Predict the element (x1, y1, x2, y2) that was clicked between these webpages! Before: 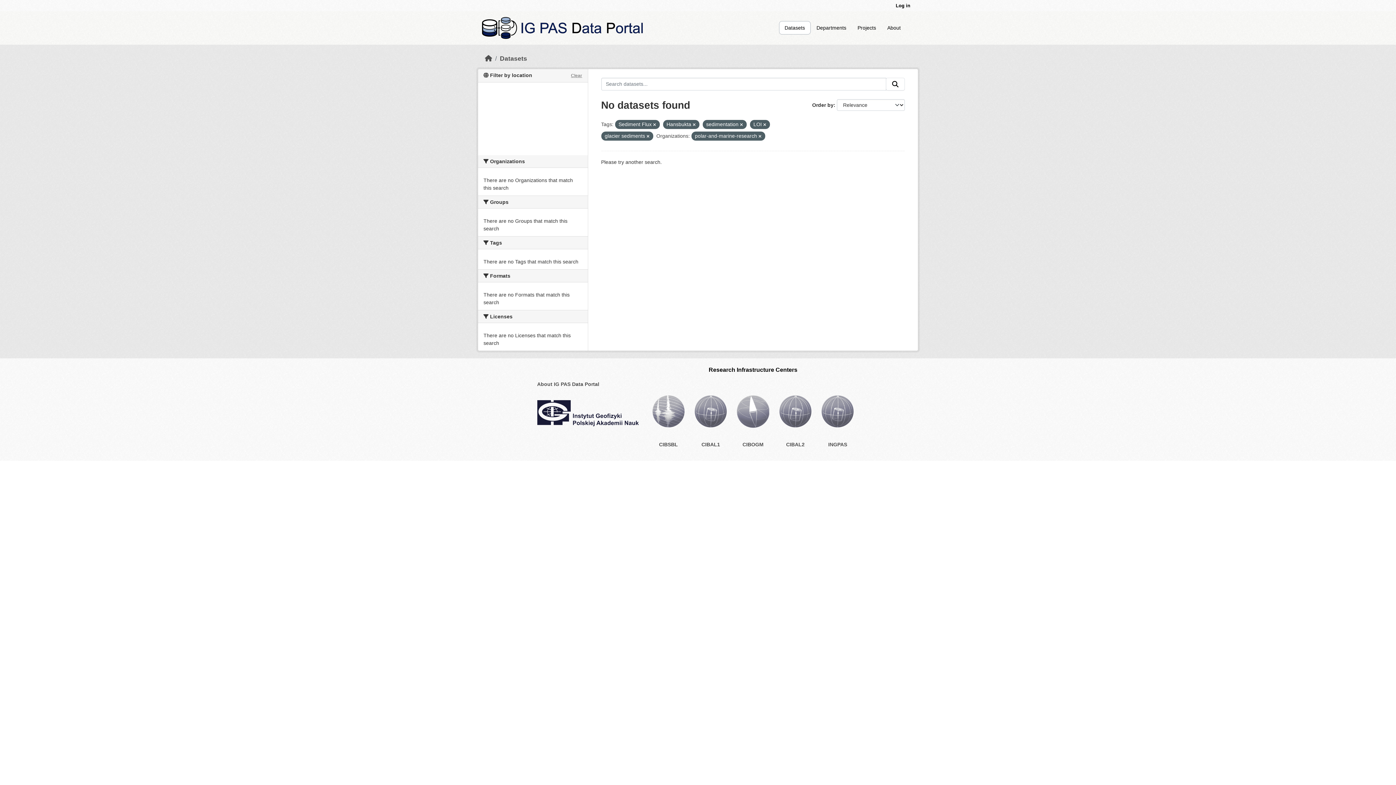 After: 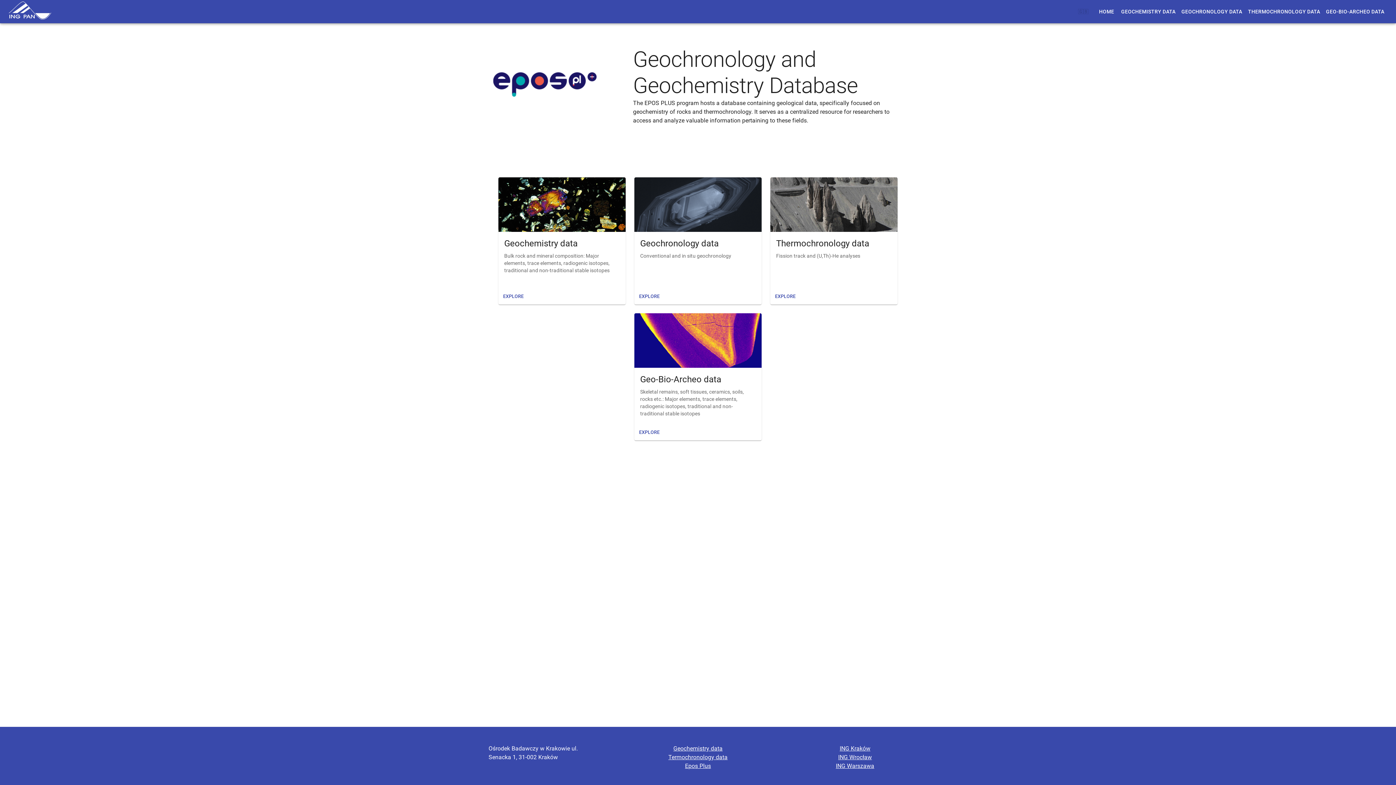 Action: bbox: (828, 441, 847, 448) label: INGPAS